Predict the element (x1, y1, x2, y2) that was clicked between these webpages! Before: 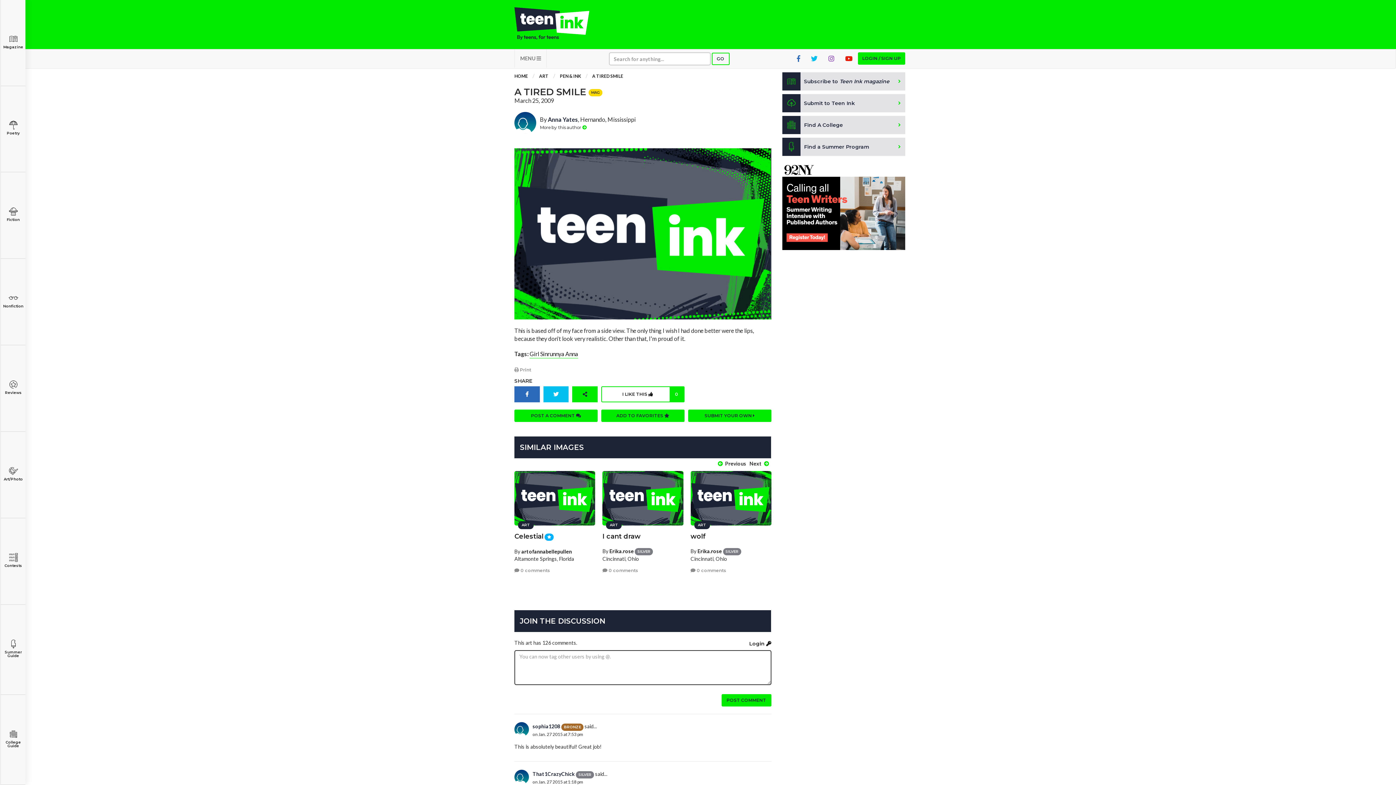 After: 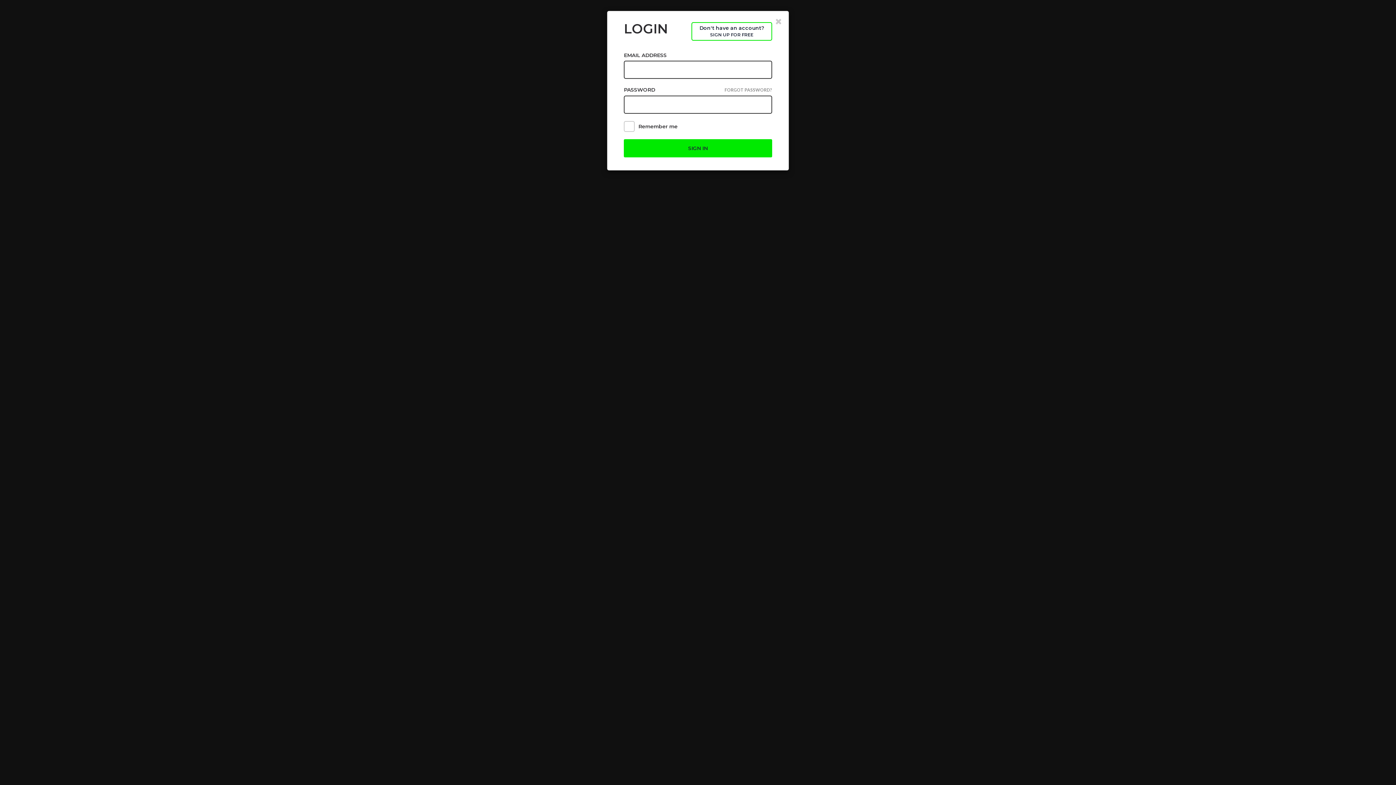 Action: label: ADD TO FAVORITES  bbox: (601, 409, 684, 422)